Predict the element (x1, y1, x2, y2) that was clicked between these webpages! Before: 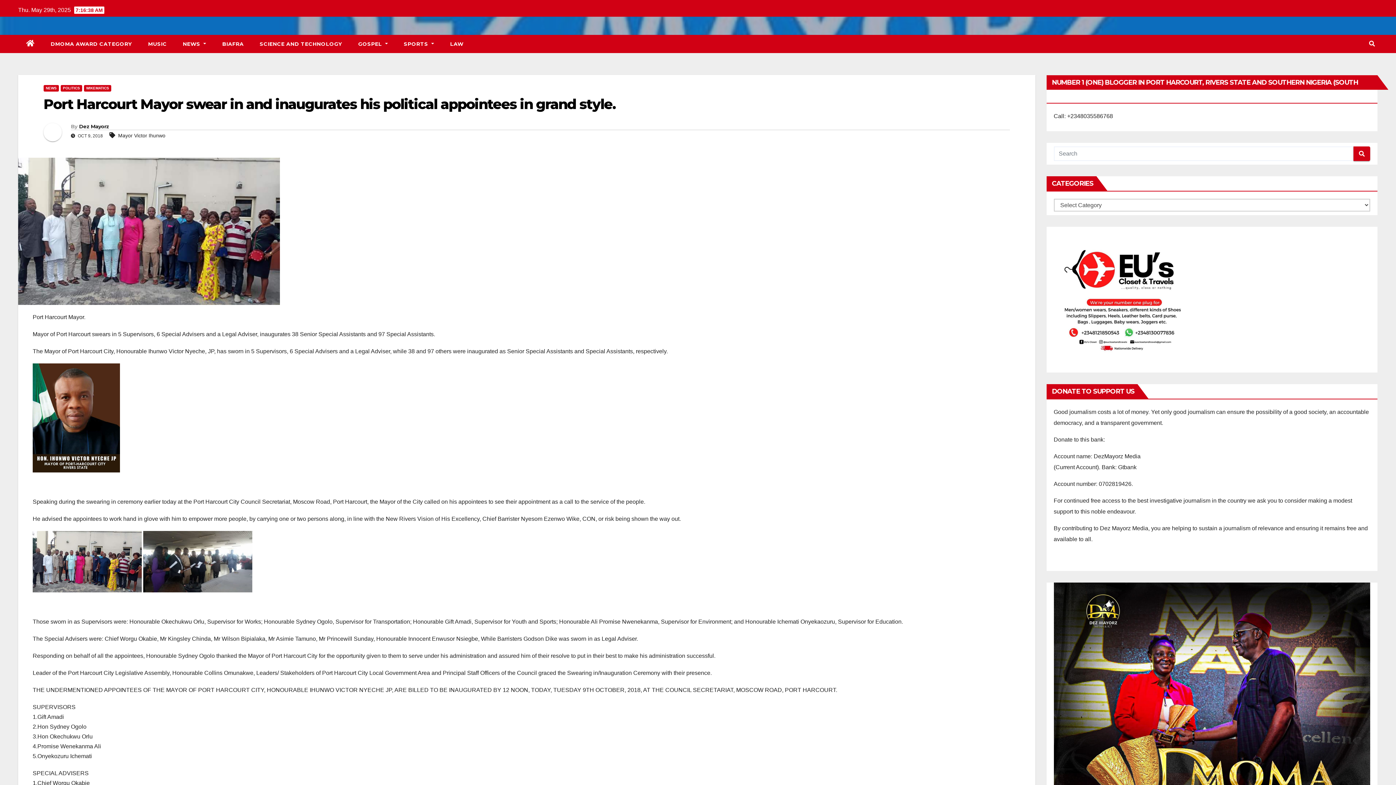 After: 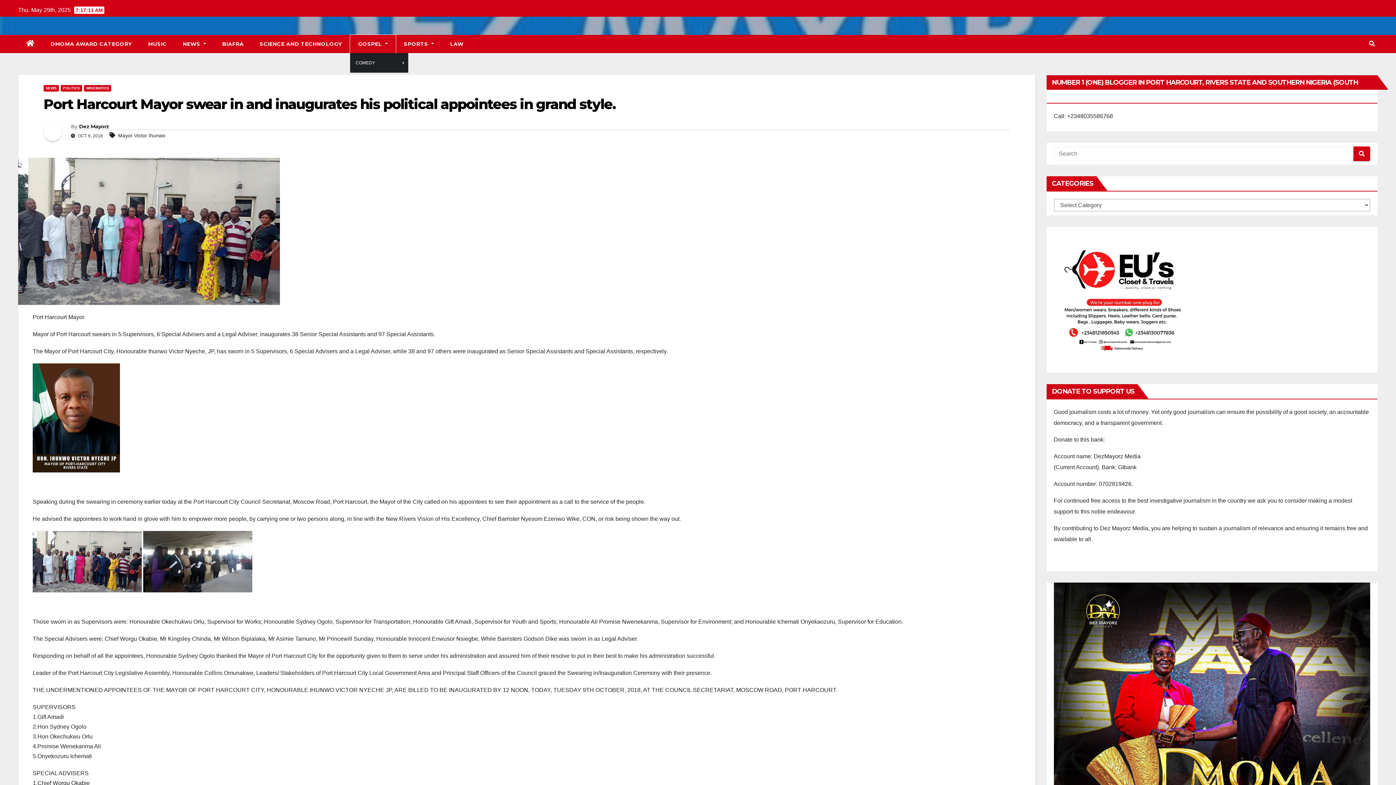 Action: bbox: (350, 34, 395, 53) label: GOSPEL 